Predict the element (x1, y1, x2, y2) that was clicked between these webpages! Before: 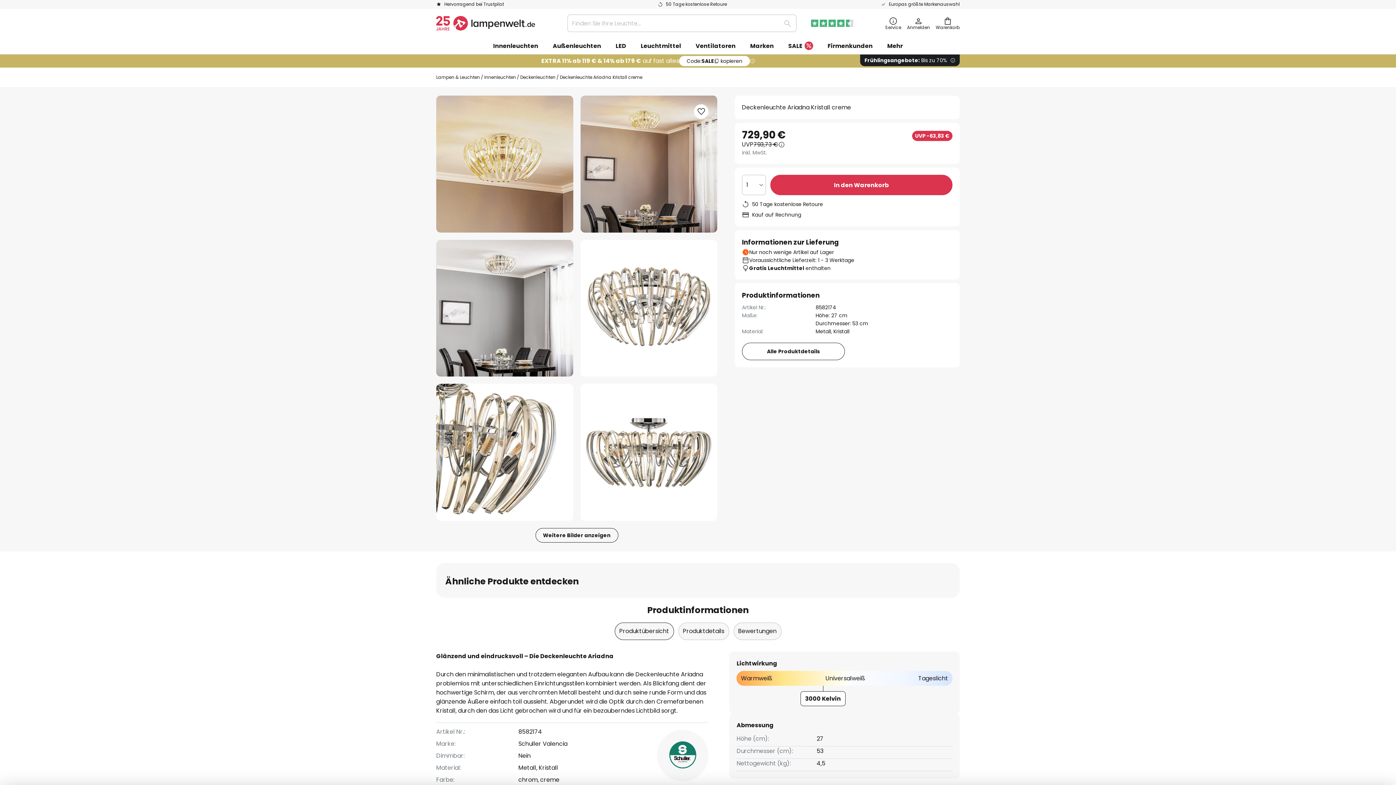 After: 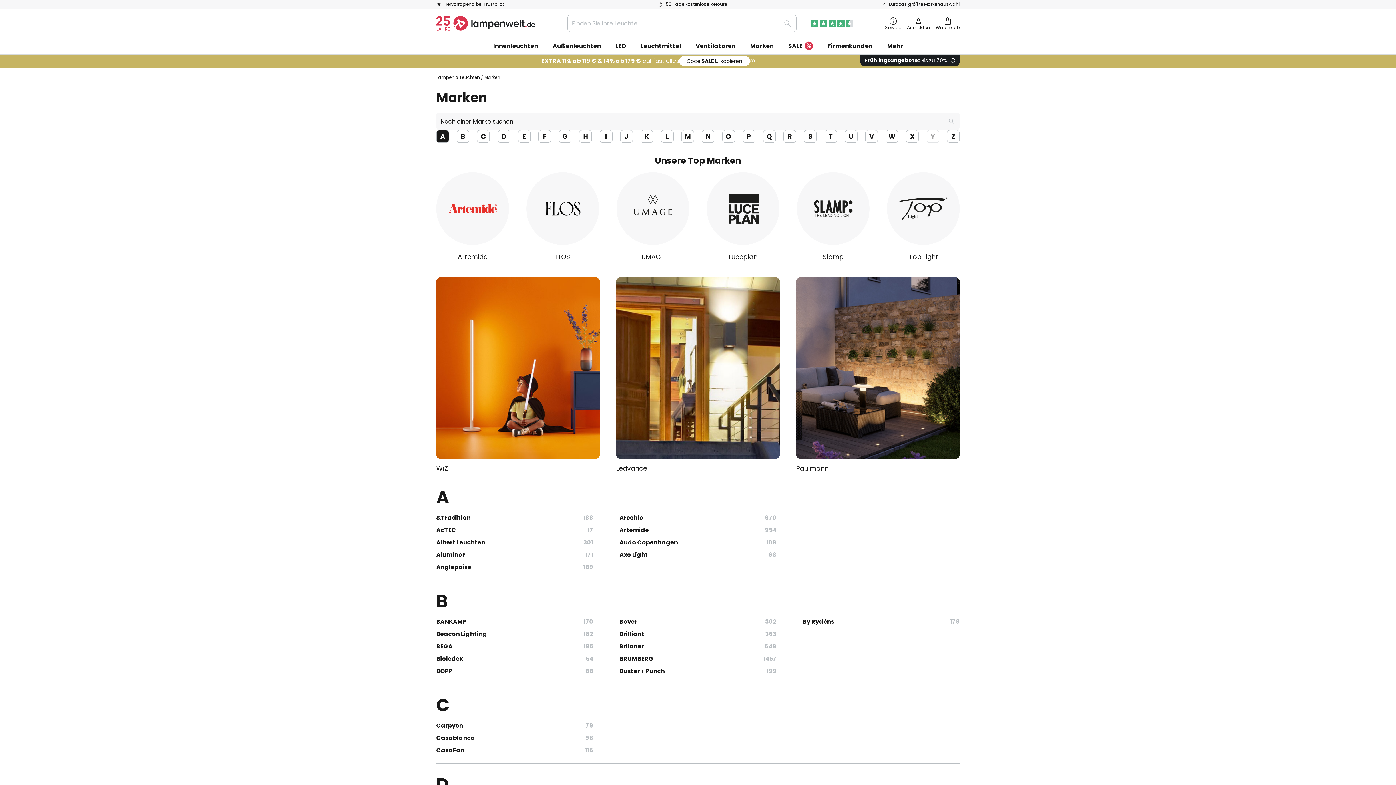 Action: bbox: (743, 37, 781, 54) label: Marken